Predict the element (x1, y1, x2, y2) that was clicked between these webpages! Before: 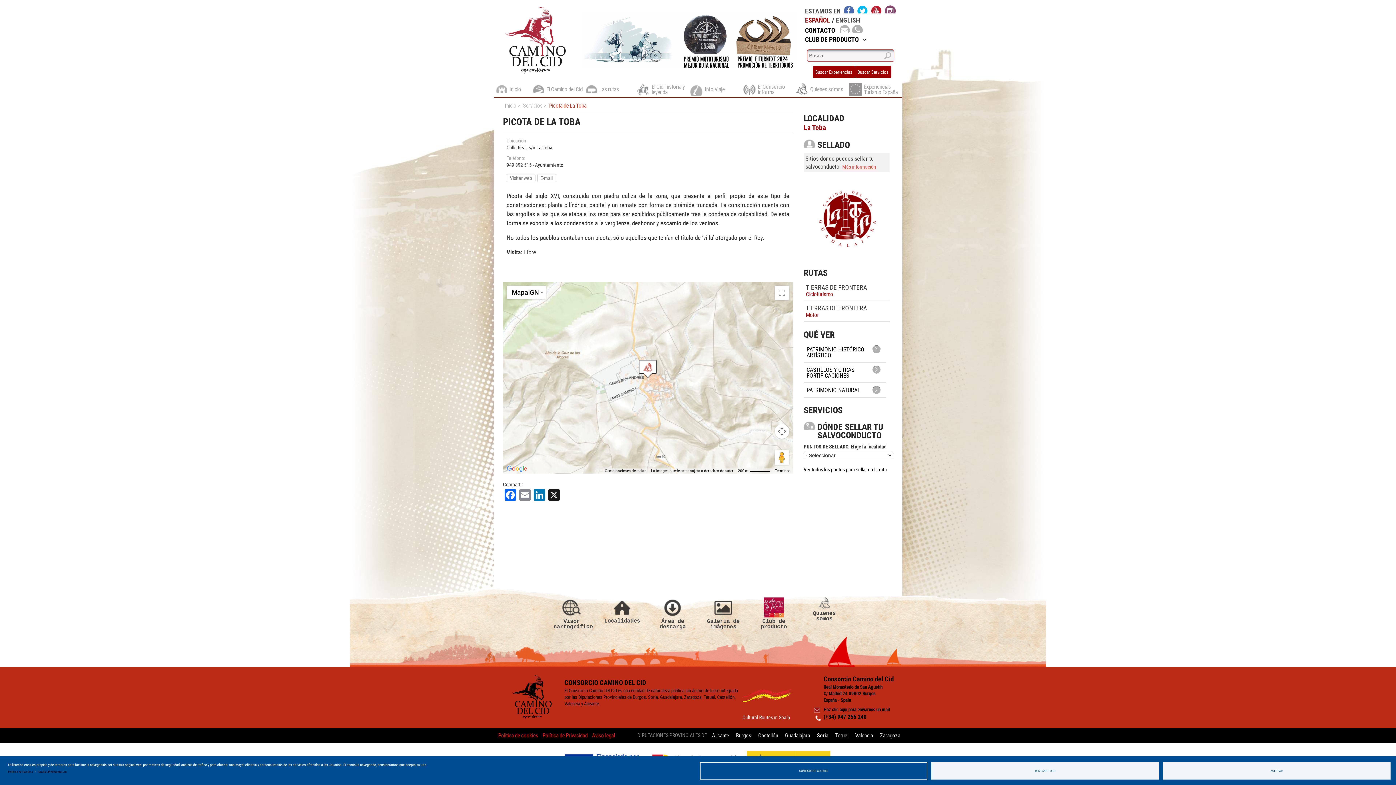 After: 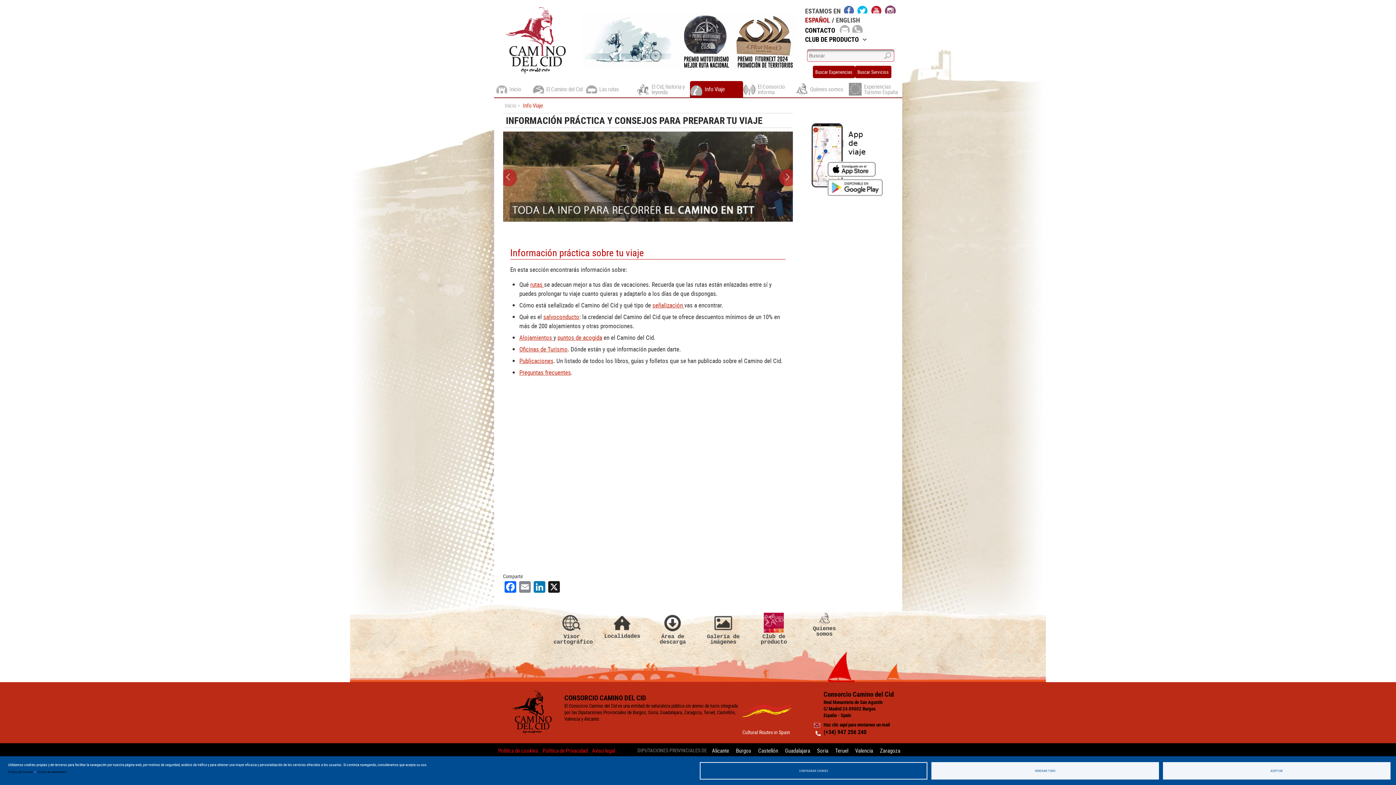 Action: bbox: (690, 81, 743, 97) label: Info Viaje